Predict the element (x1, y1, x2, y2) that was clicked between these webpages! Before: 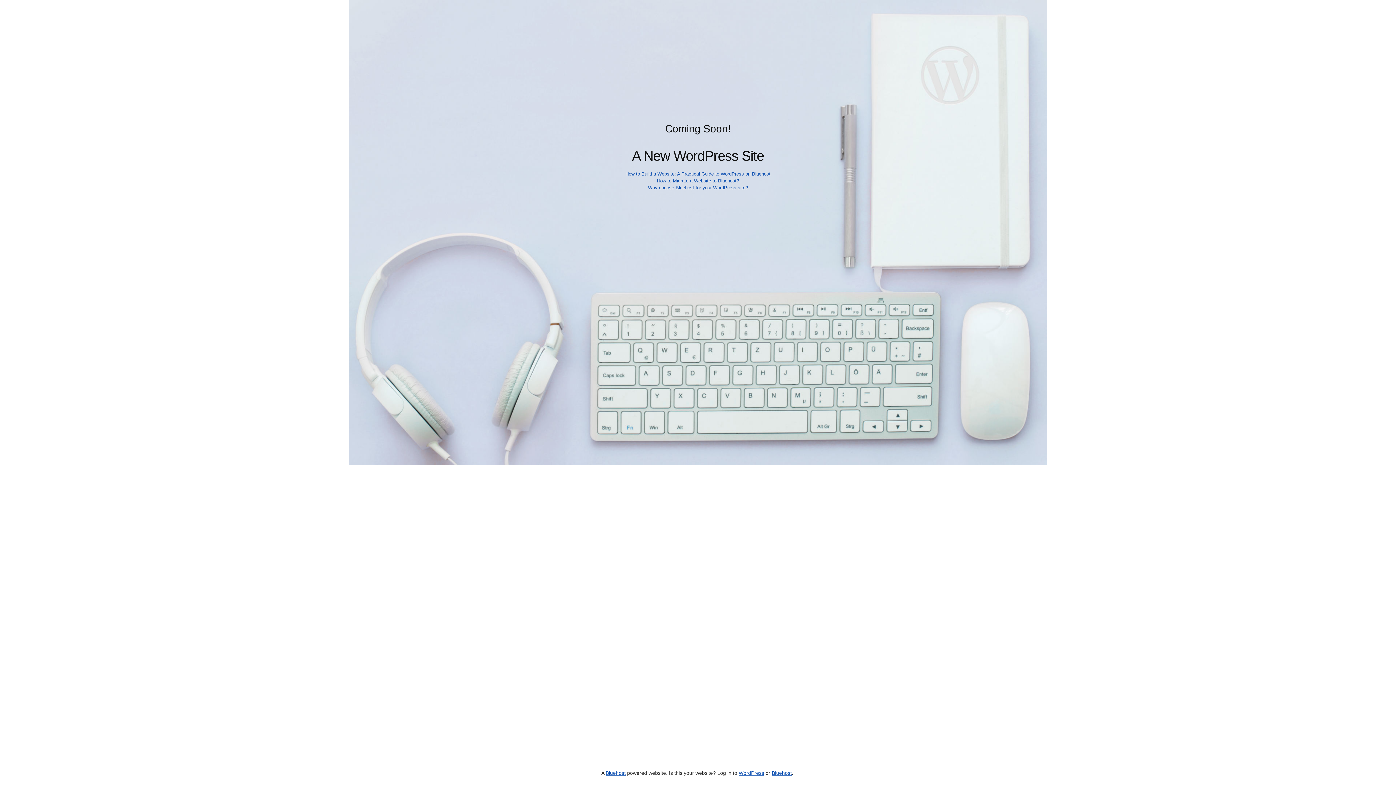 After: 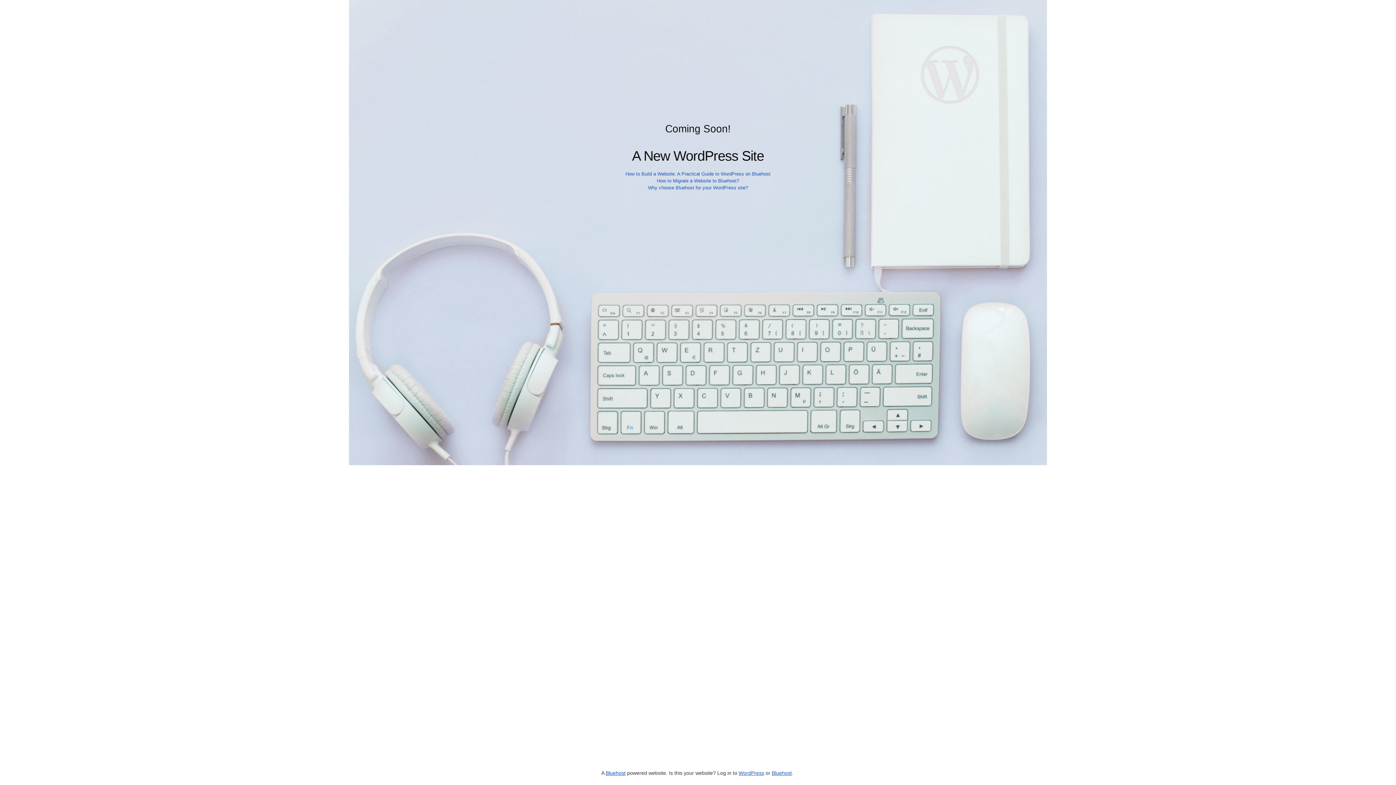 Action: bbox: (657, 178, 739, 183) label: How to Migrate a Website to Bluehost?